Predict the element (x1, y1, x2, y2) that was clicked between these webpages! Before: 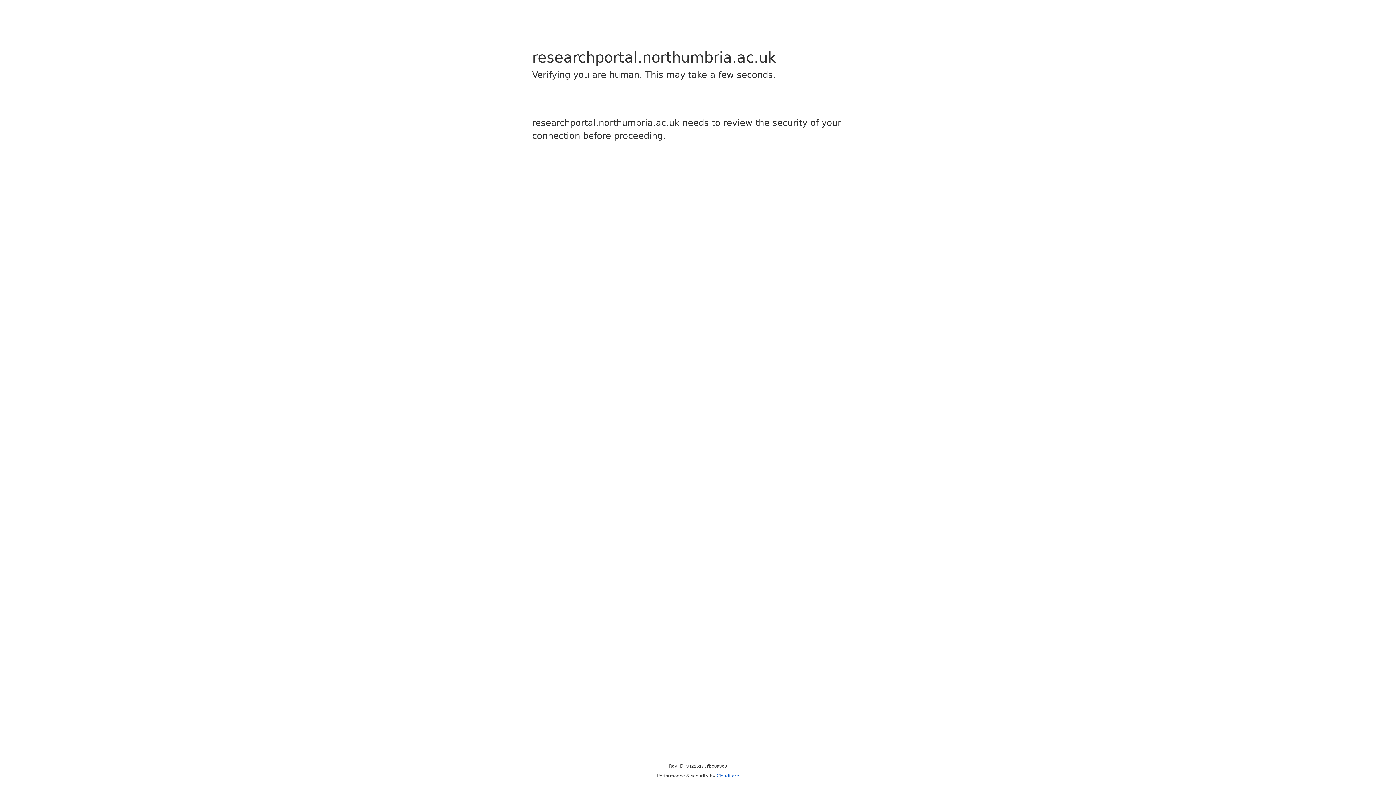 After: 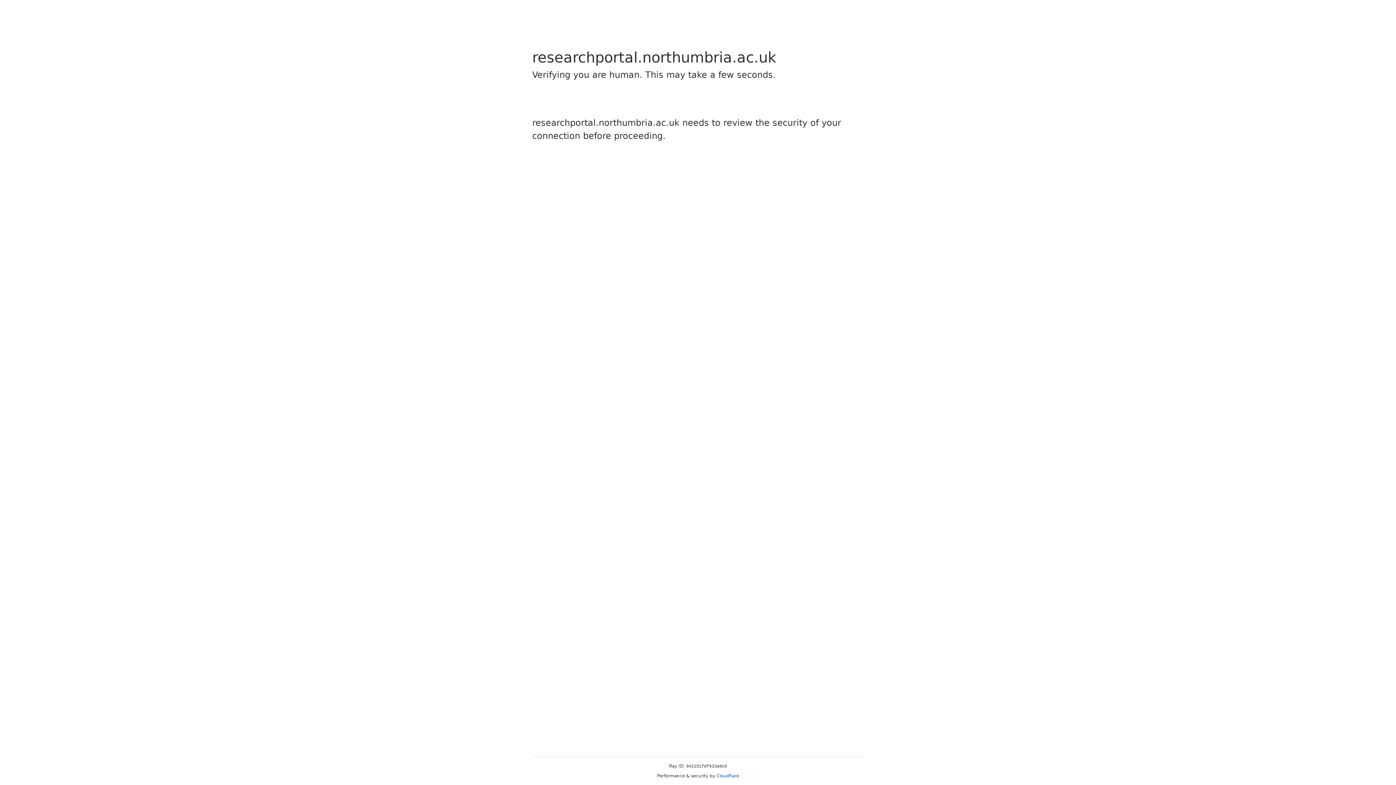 Action: bbox: (716, 773, 739, 778) label: Cloudflare